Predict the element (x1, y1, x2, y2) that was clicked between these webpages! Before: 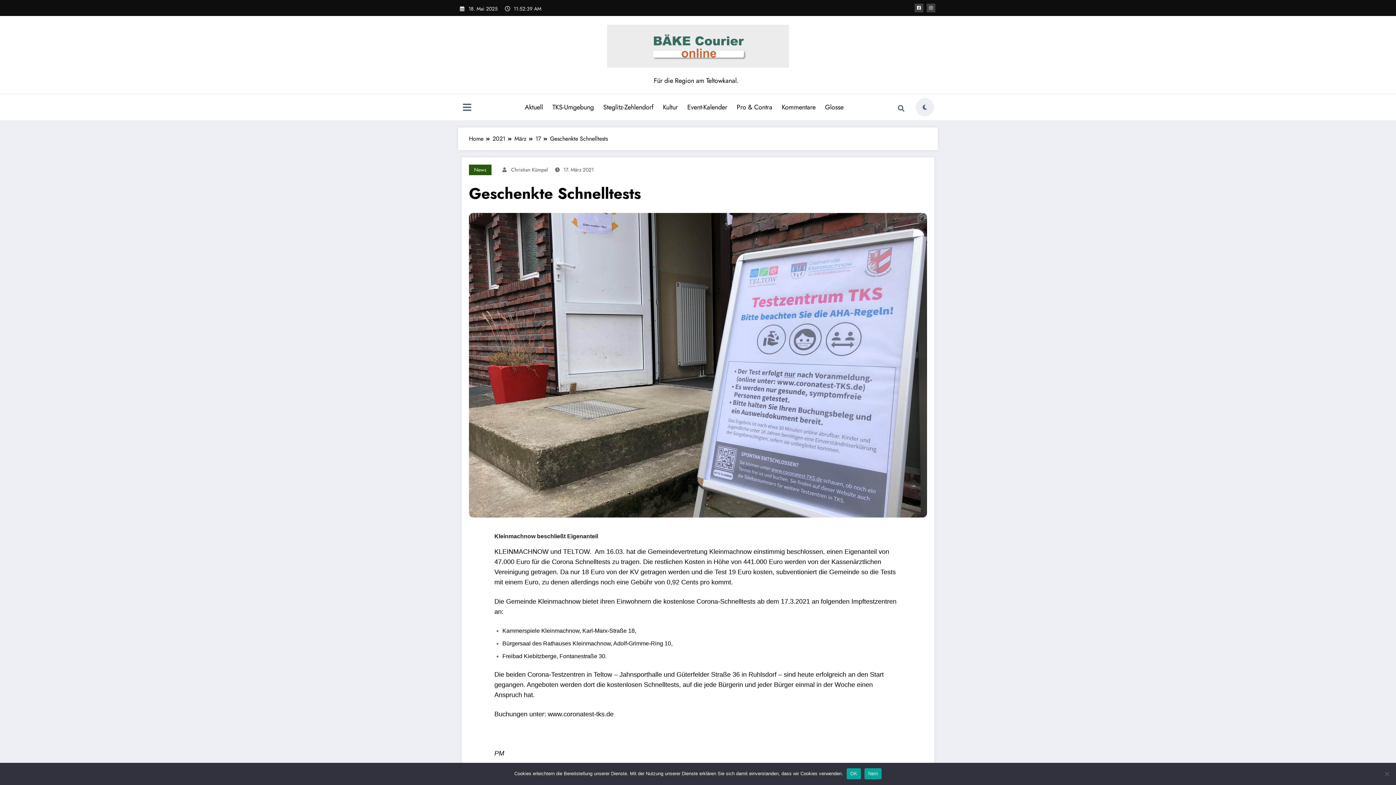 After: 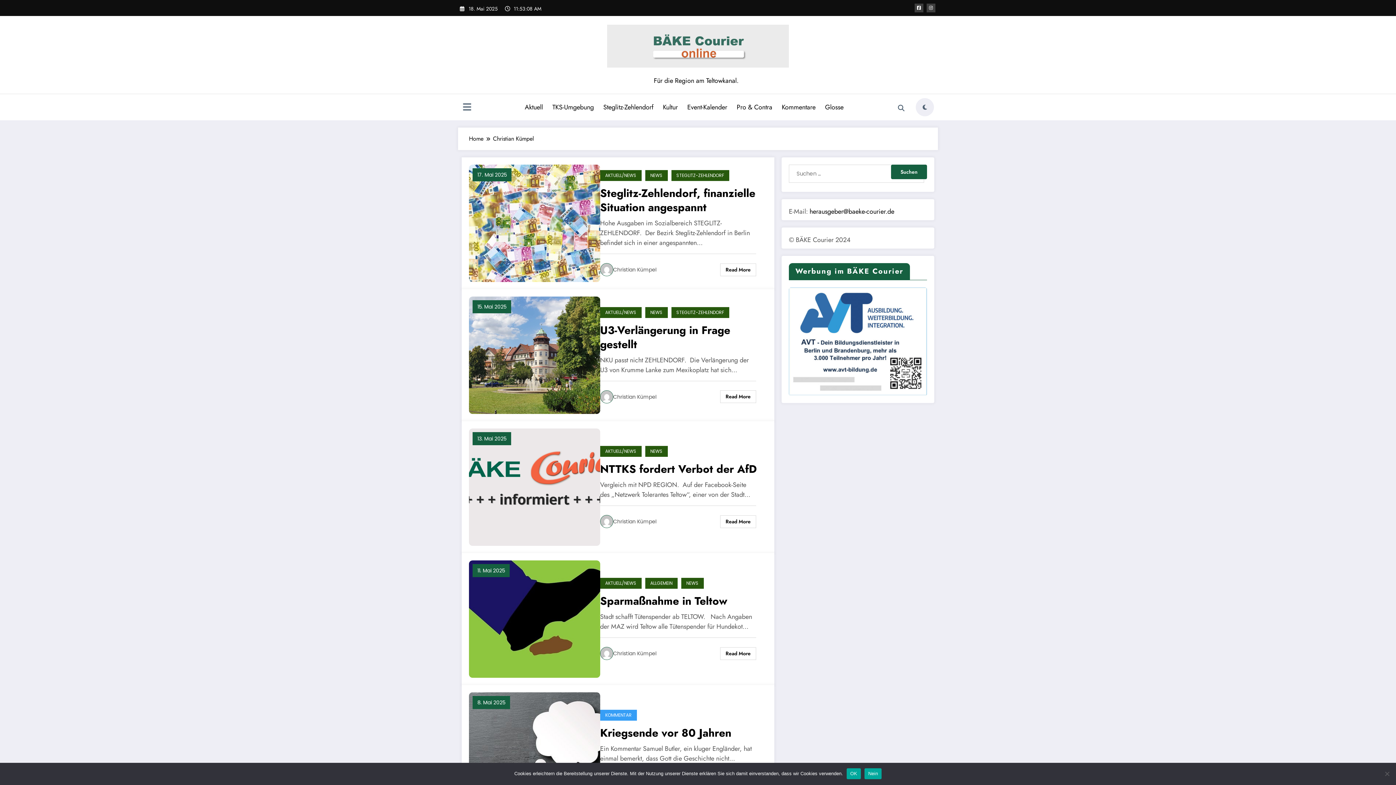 Action: bbox: (511, 166, 548, 173) label: Christian Kümpel